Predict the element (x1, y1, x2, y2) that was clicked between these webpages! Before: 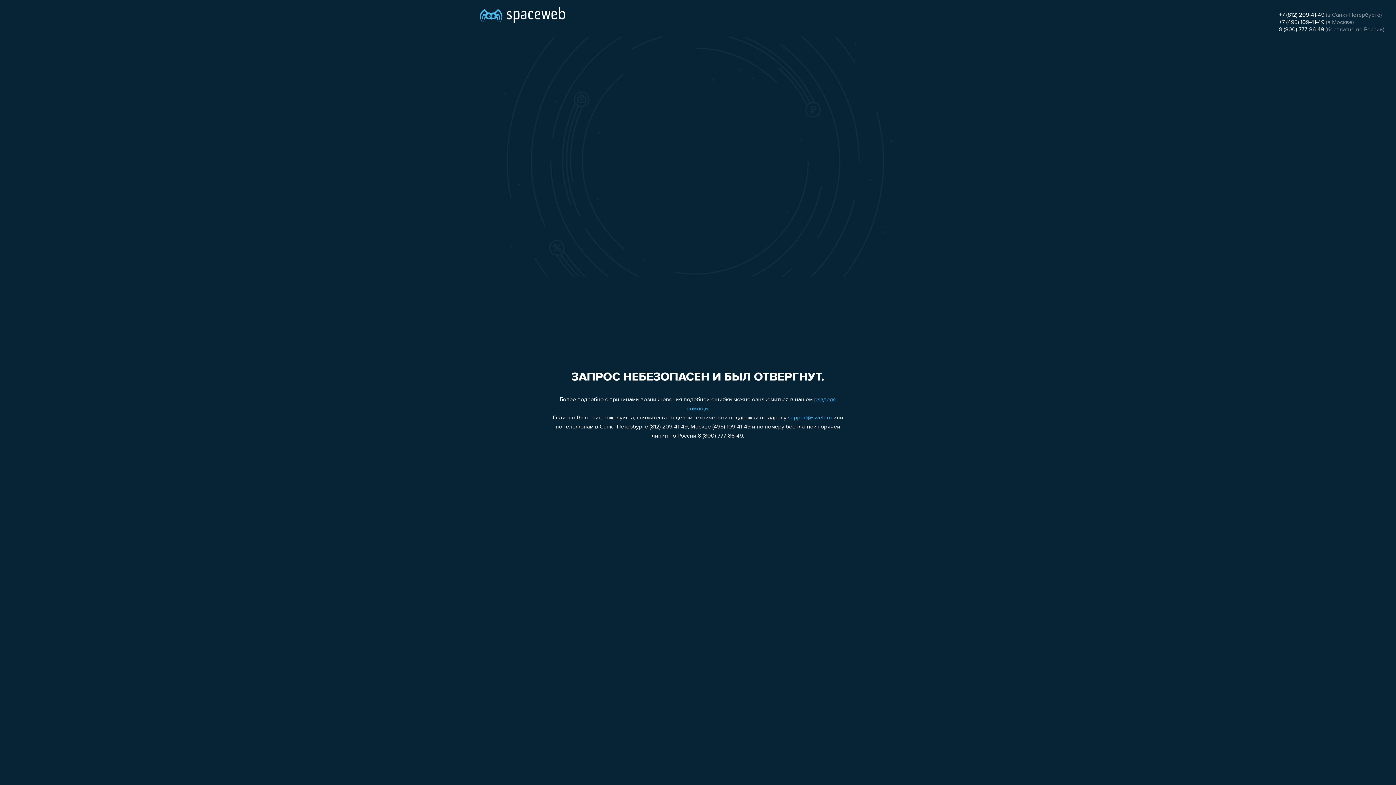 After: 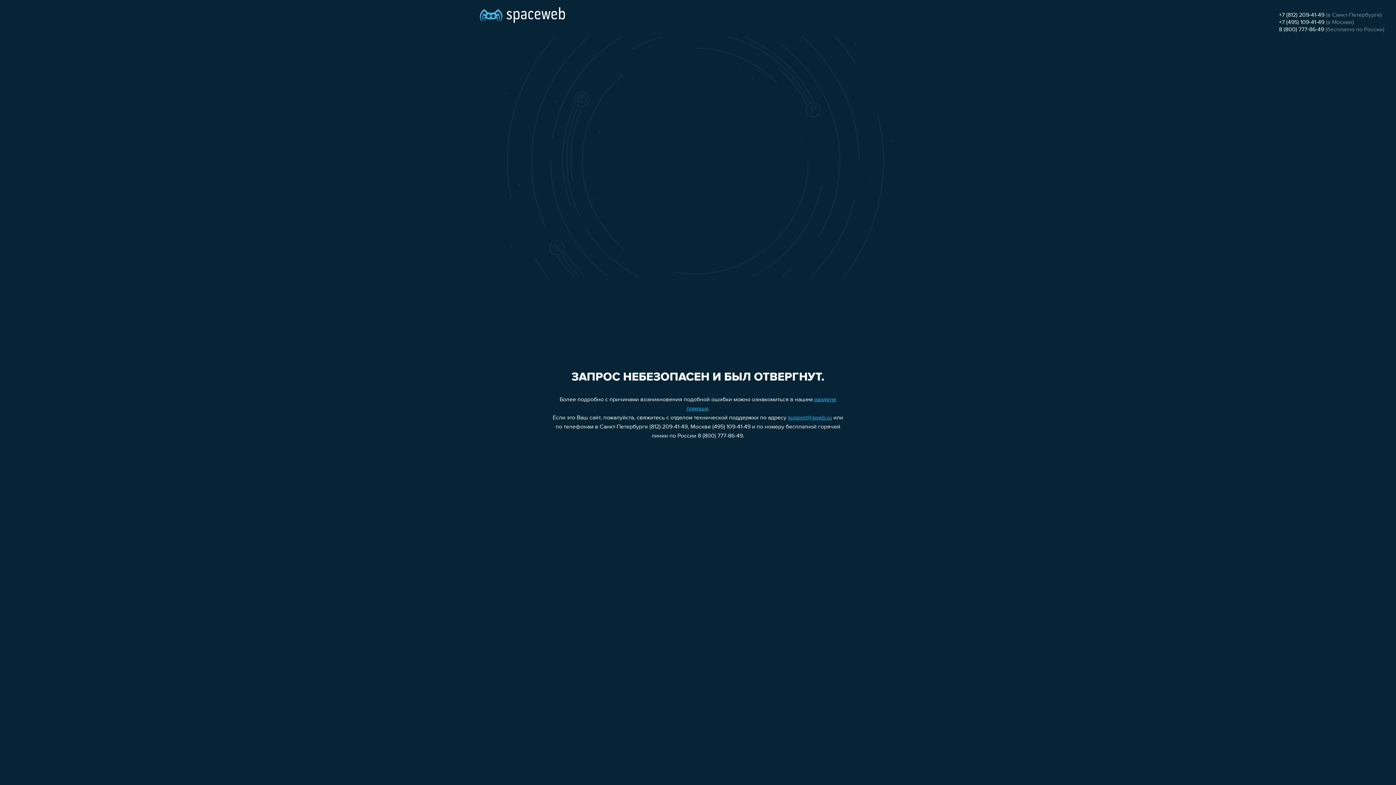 Action: label: +7 (495) 109-41-49 bbox: (1279, 19, 1324, 25)